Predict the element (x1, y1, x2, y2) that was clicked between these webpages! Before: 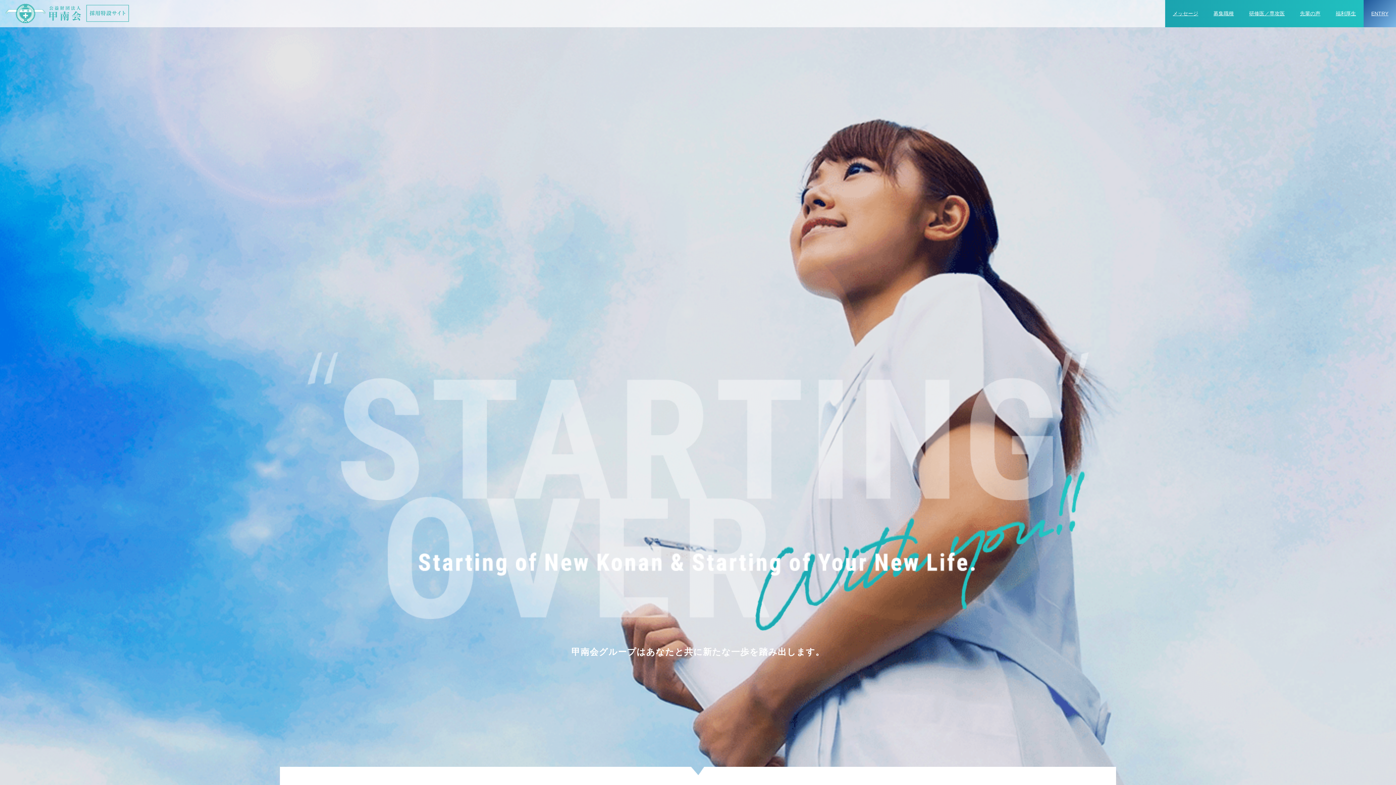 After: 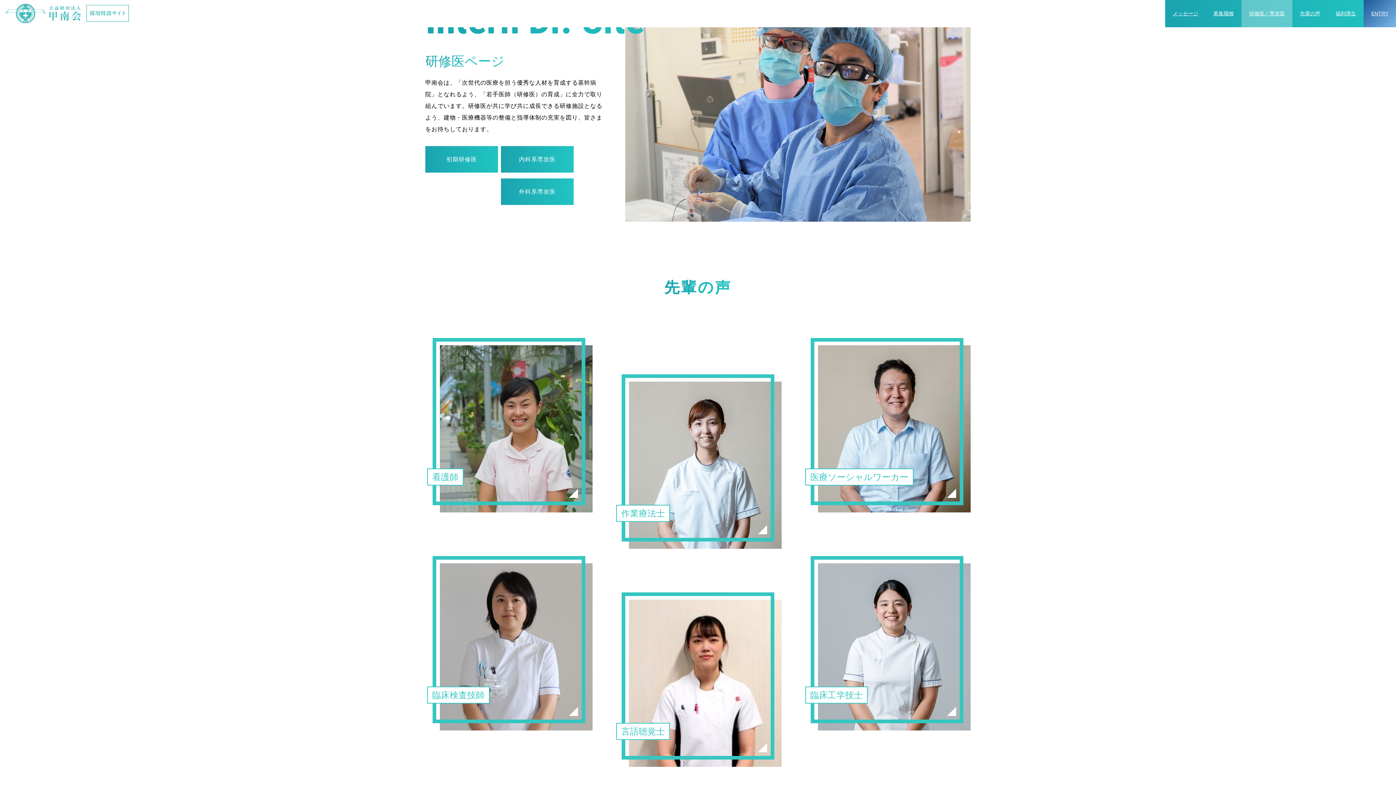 Action: label: 研修医／専攻医 bbox: (1241, 0, 1292, 27)